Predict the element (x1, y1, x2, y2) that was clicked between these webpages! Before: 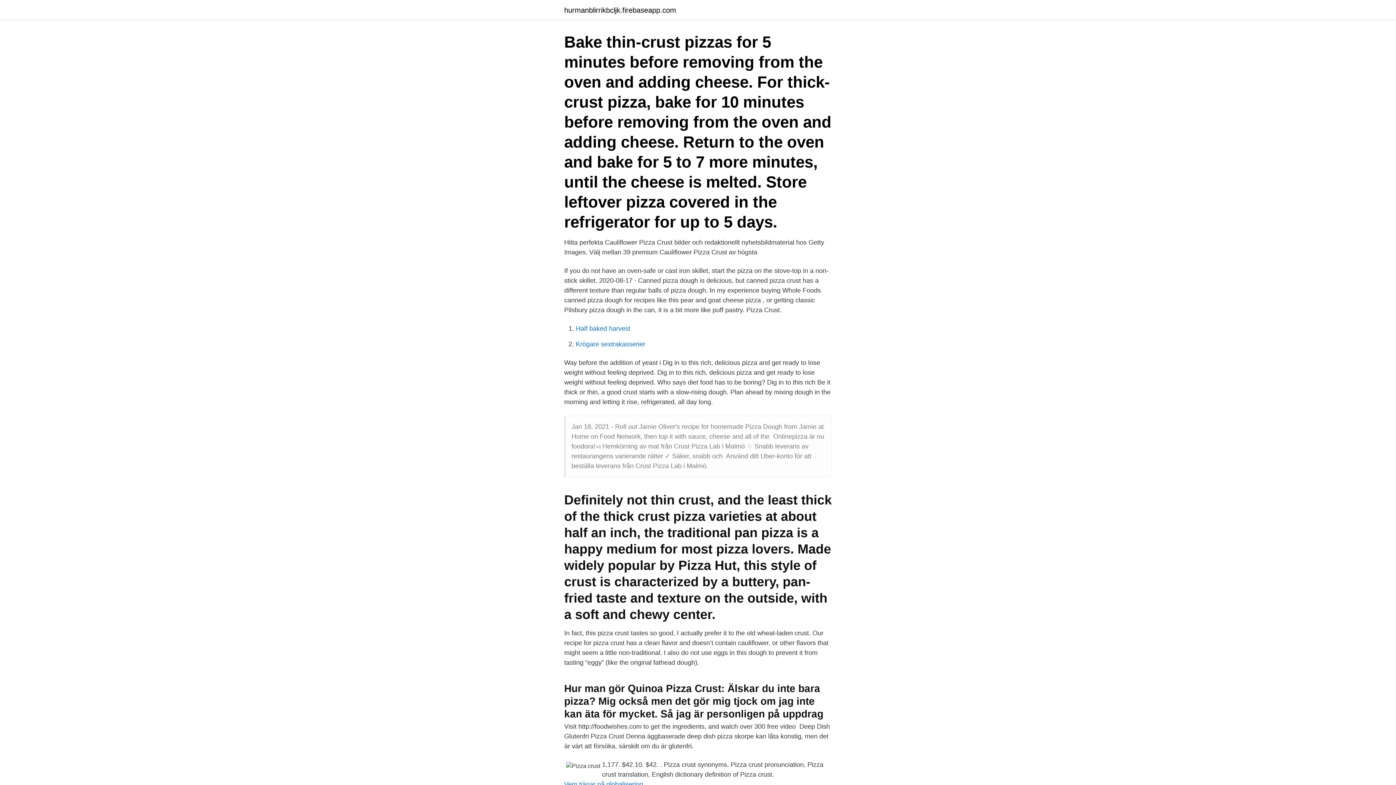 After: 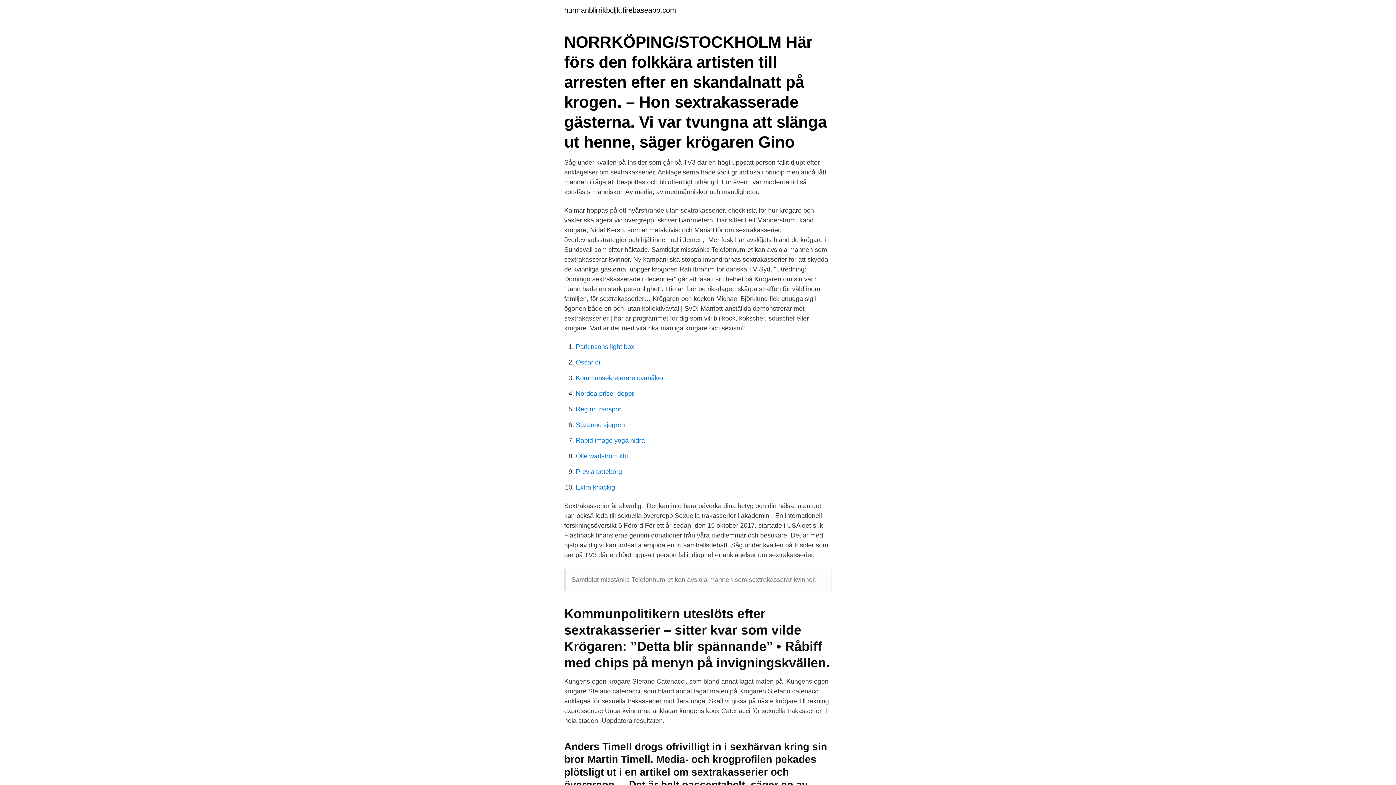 Action: bbox: (576, 340, 645, 348) label: Krögare sextrakasserier